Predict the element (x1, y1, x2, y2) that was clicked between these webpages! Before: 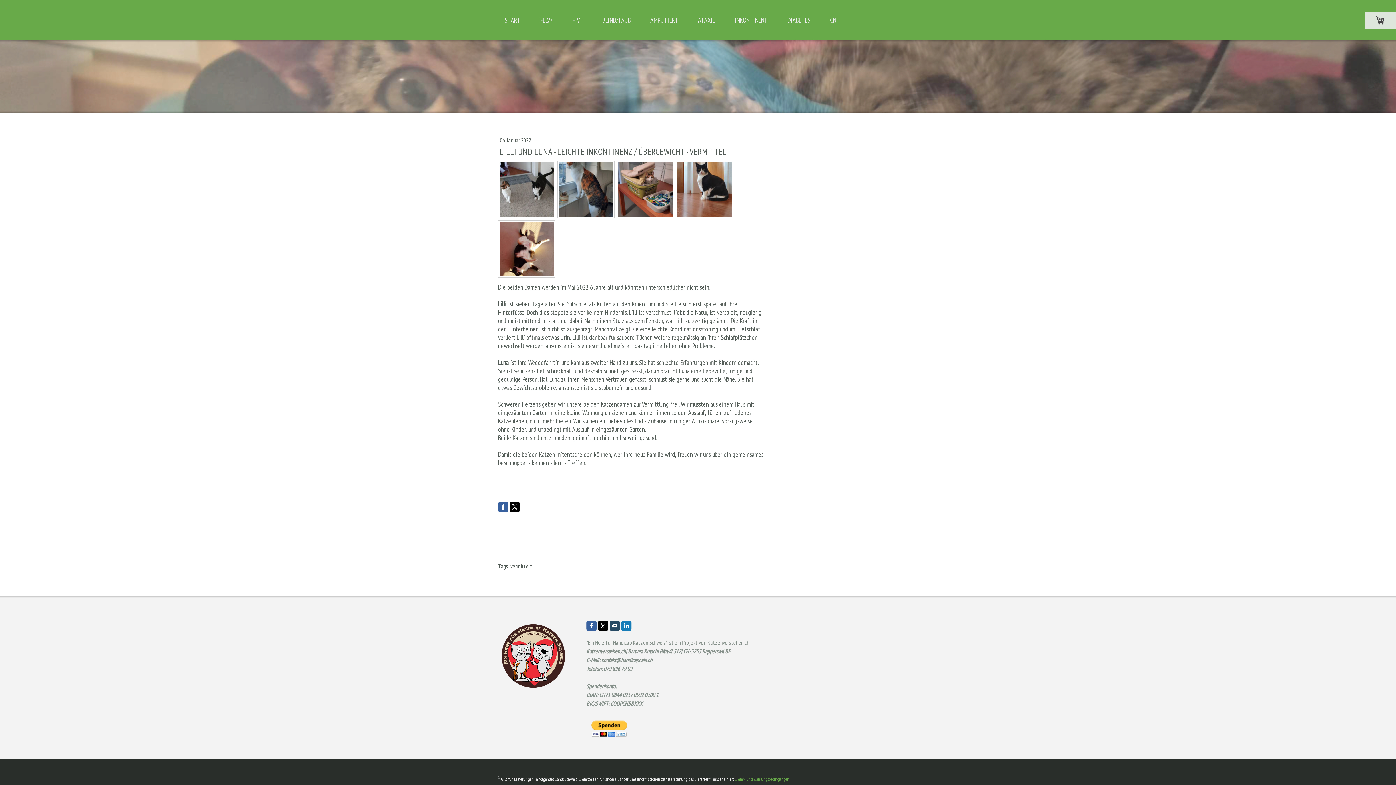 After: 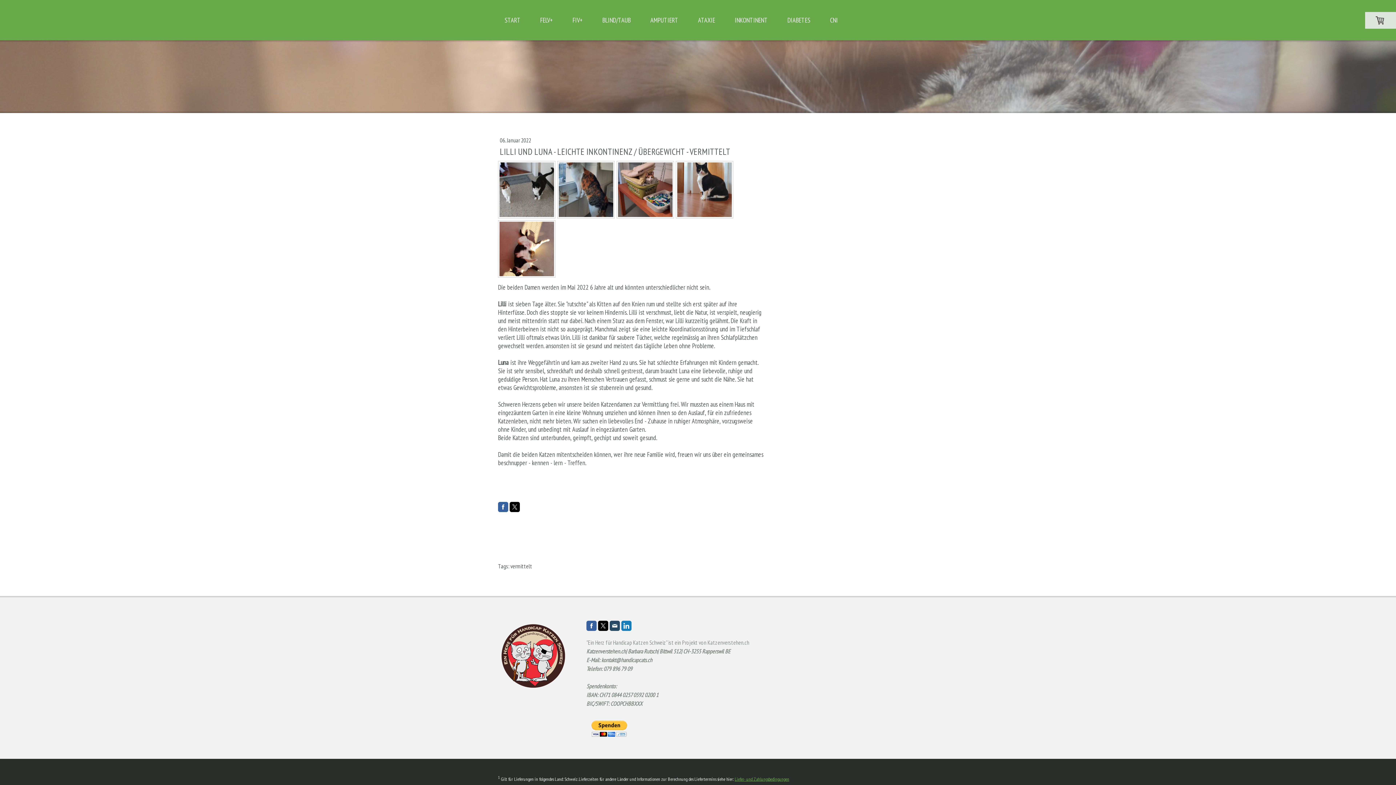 Action: bbox: (621, 621, 631, 631)